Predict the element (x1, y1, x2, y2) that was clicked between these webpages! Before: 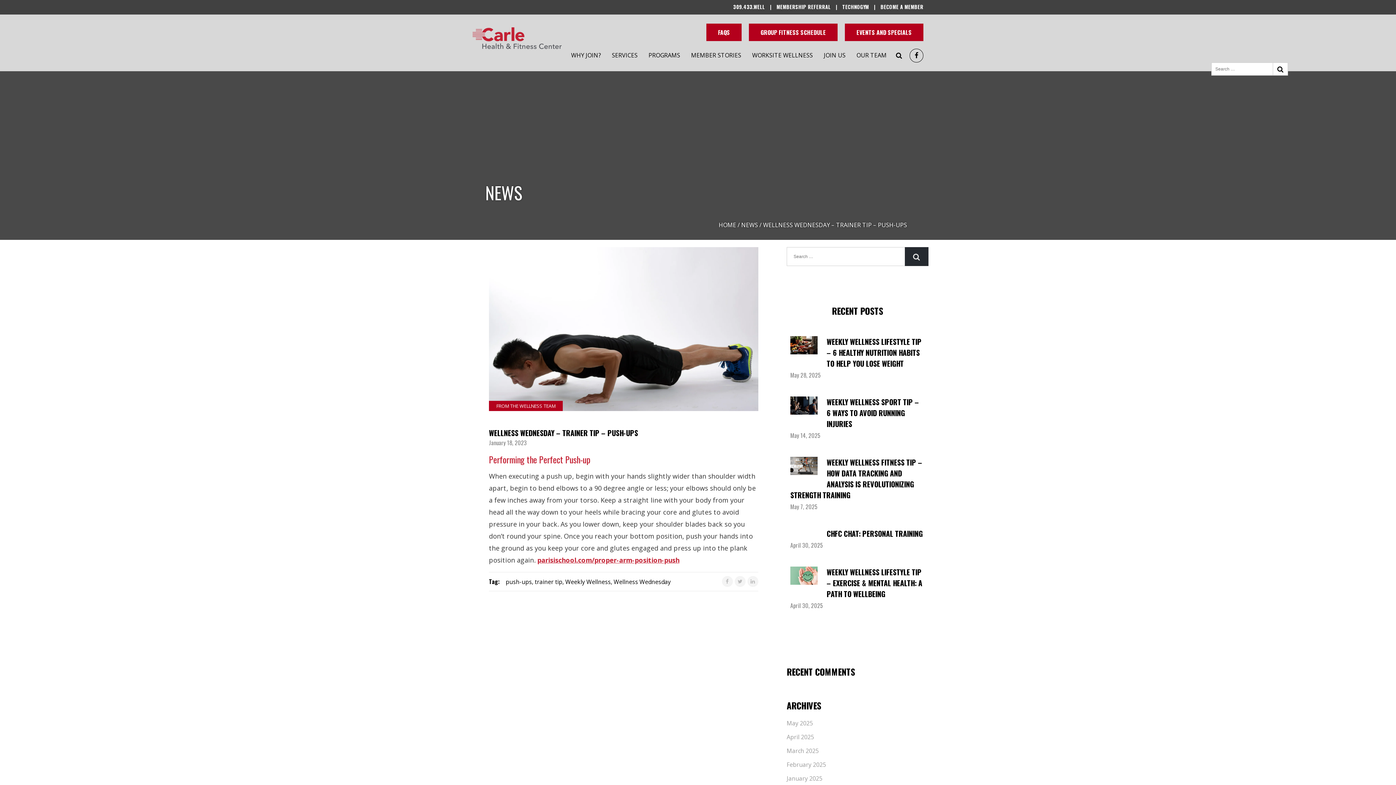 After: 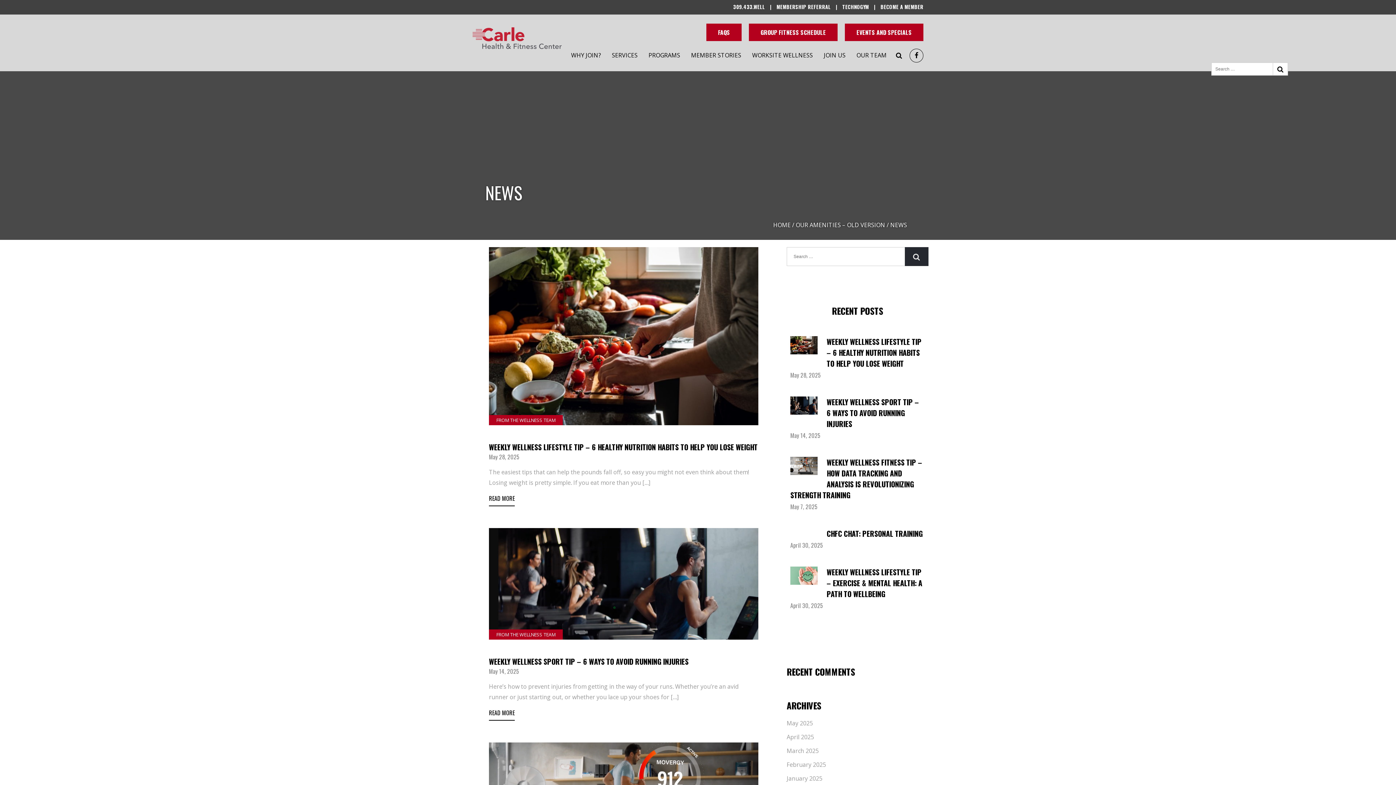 Action: bbox: (741, 221, 758, 229) label: NEWS